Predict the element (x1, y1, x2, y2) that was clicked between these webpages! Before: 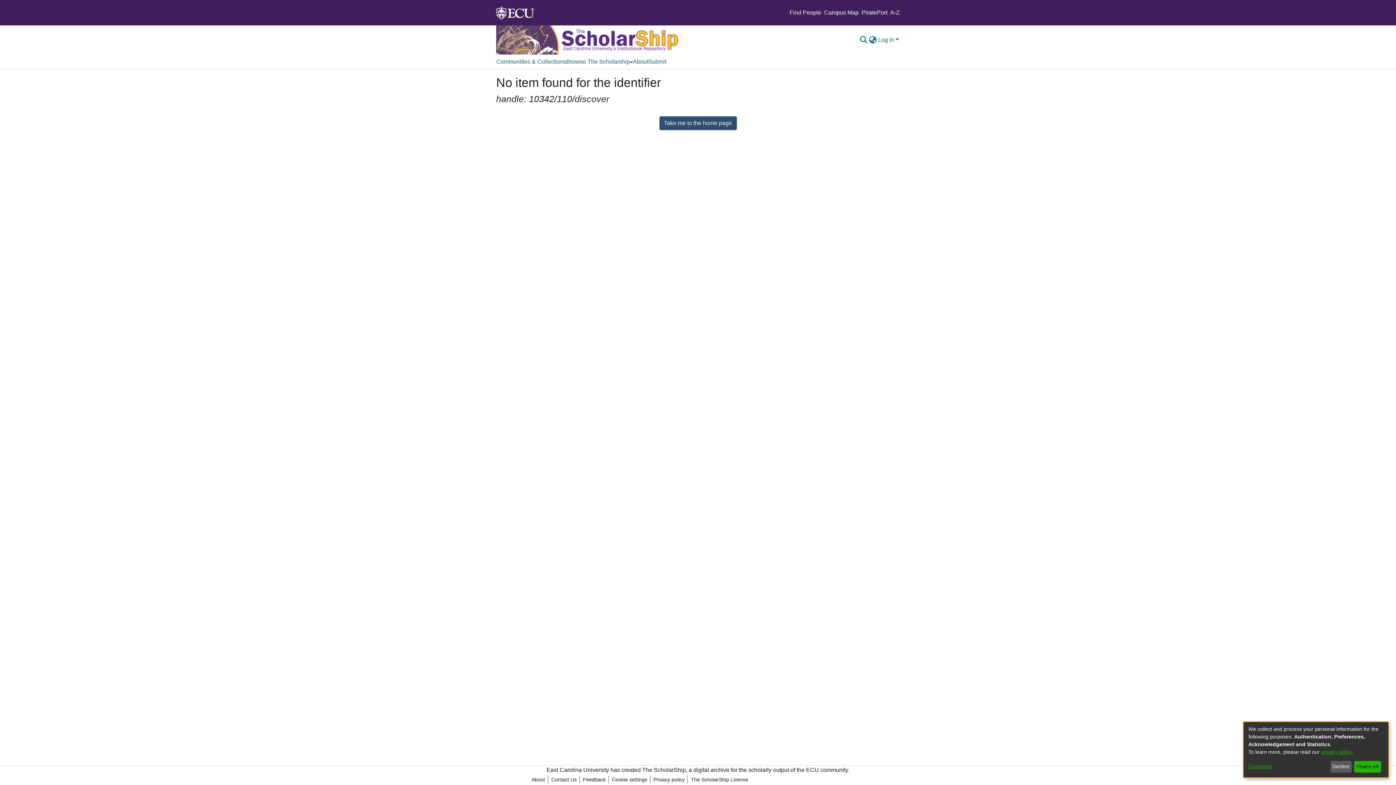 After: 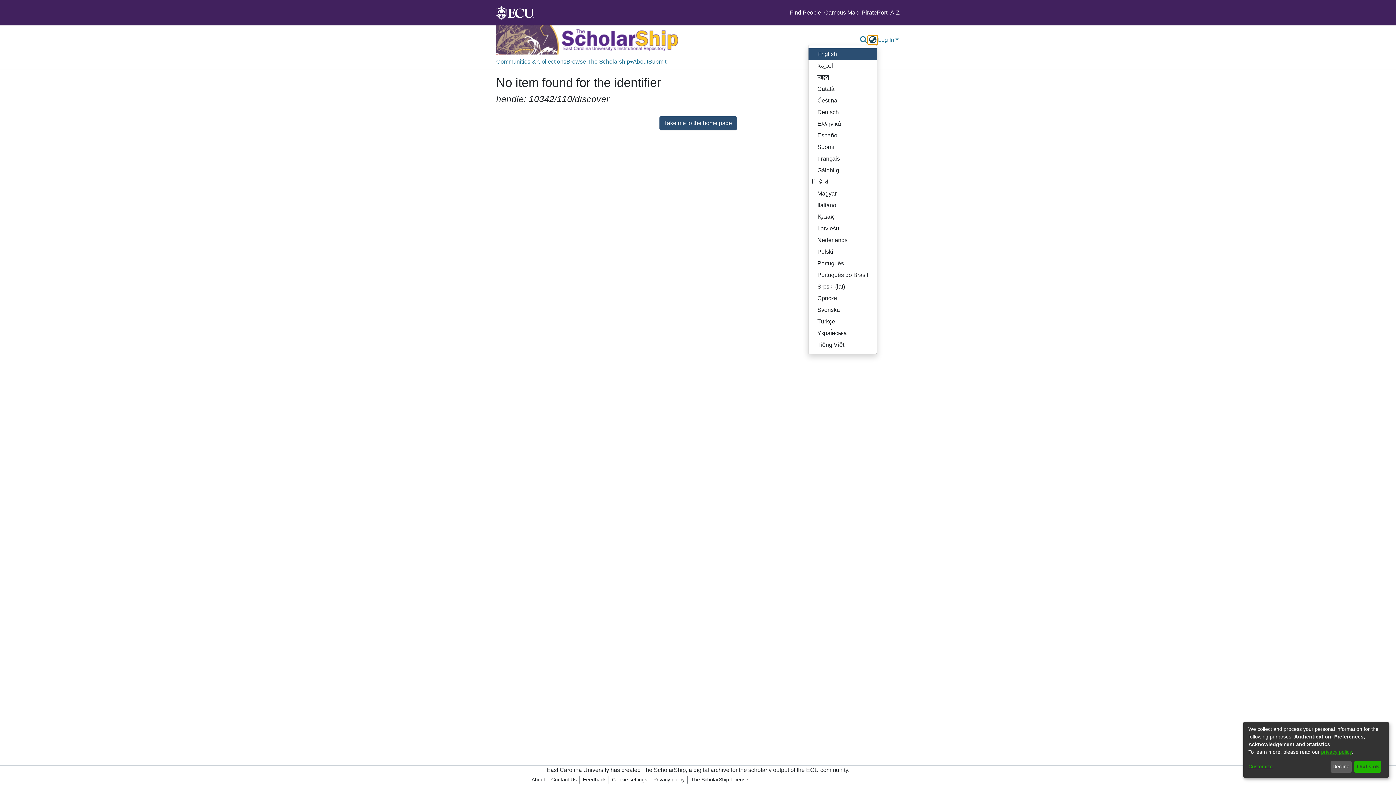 Action: bbox: (868, 35, 877, 44) label: Language switch